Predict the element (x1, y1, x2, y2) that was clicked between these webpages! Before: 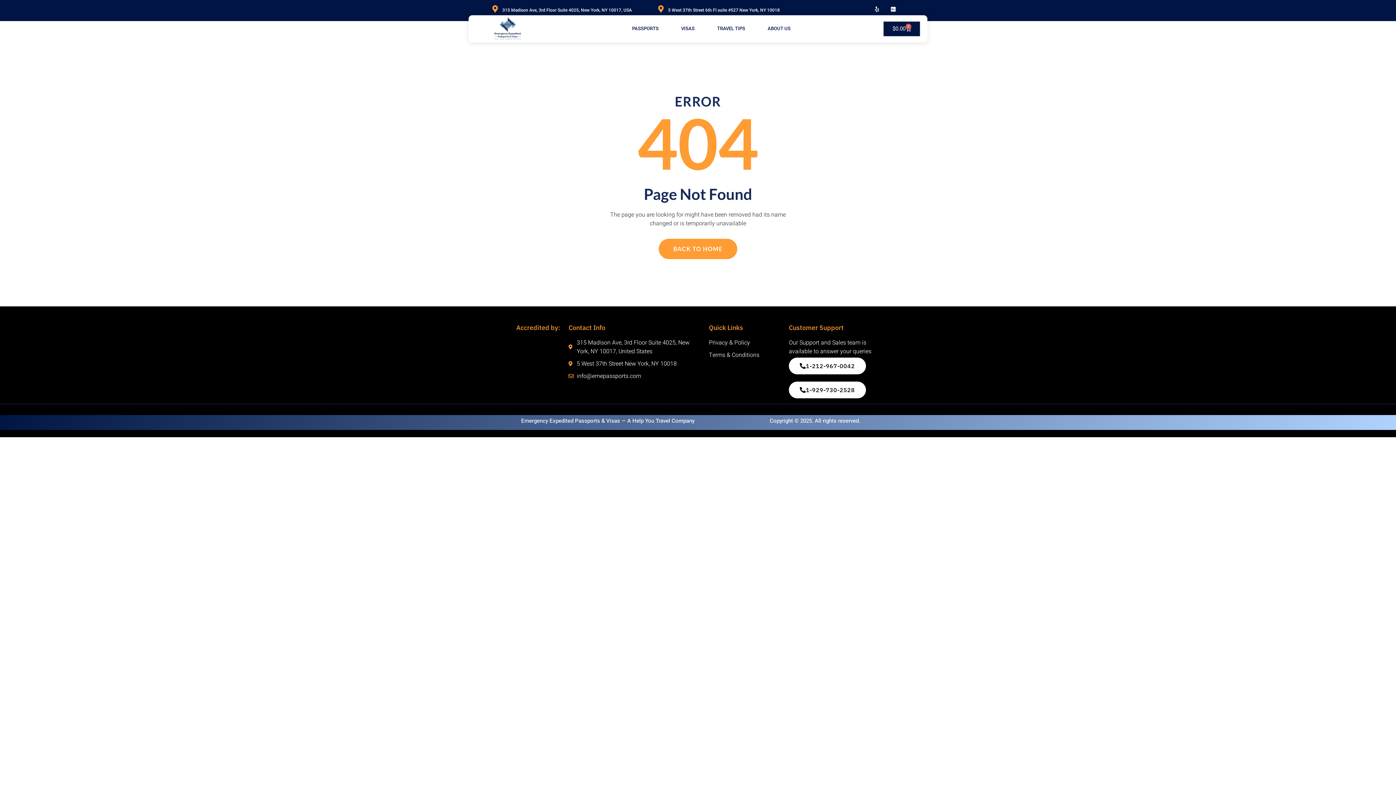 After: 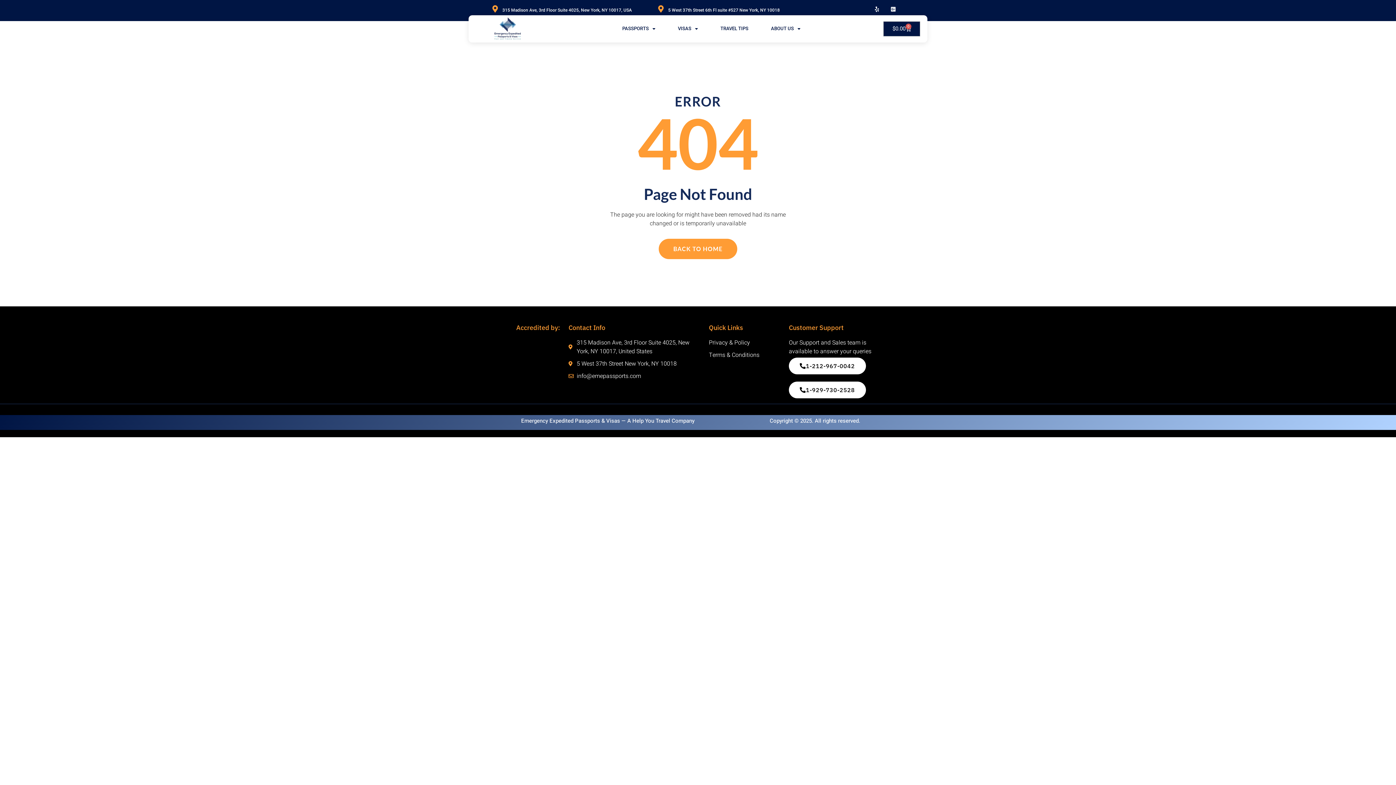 Action: label: Google-plus-square bbox: (888, 3, 898, 14)